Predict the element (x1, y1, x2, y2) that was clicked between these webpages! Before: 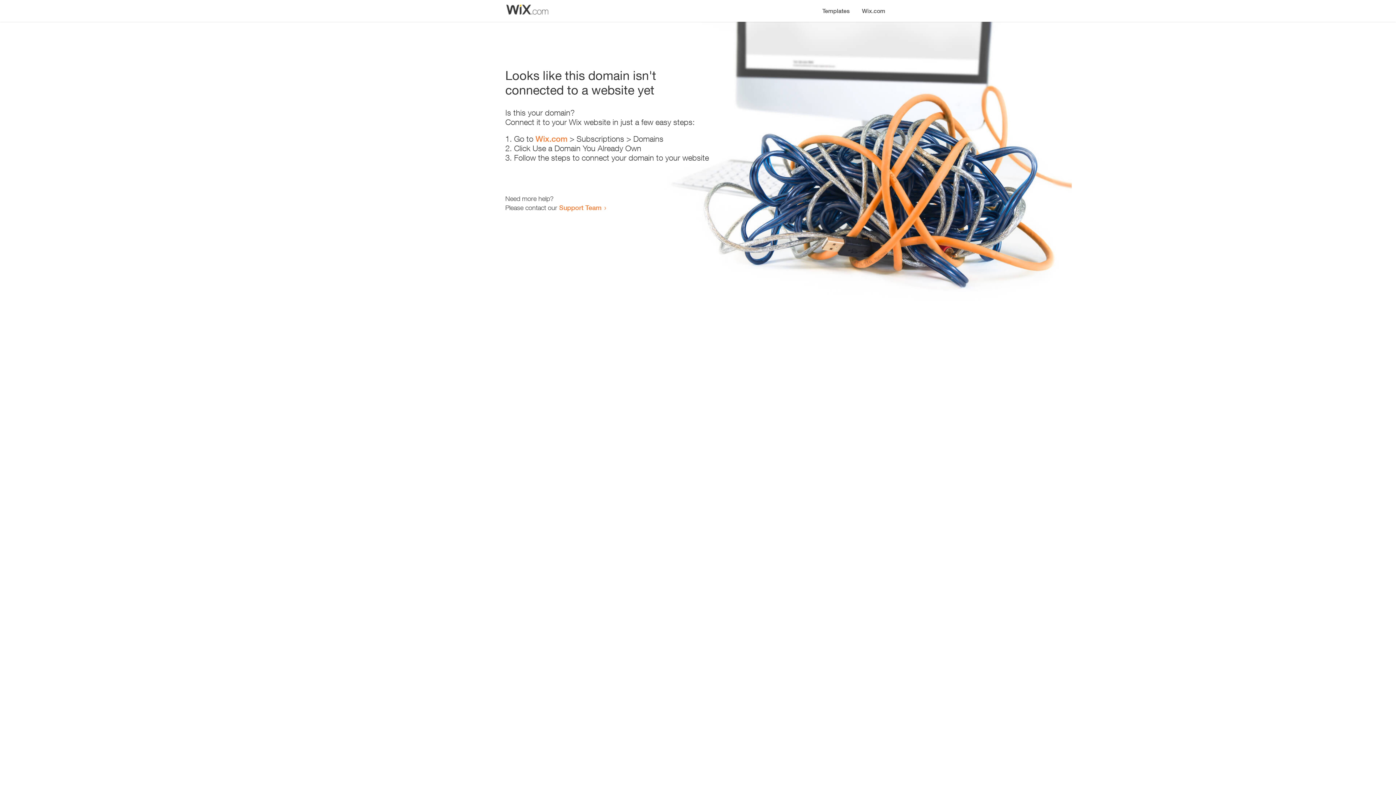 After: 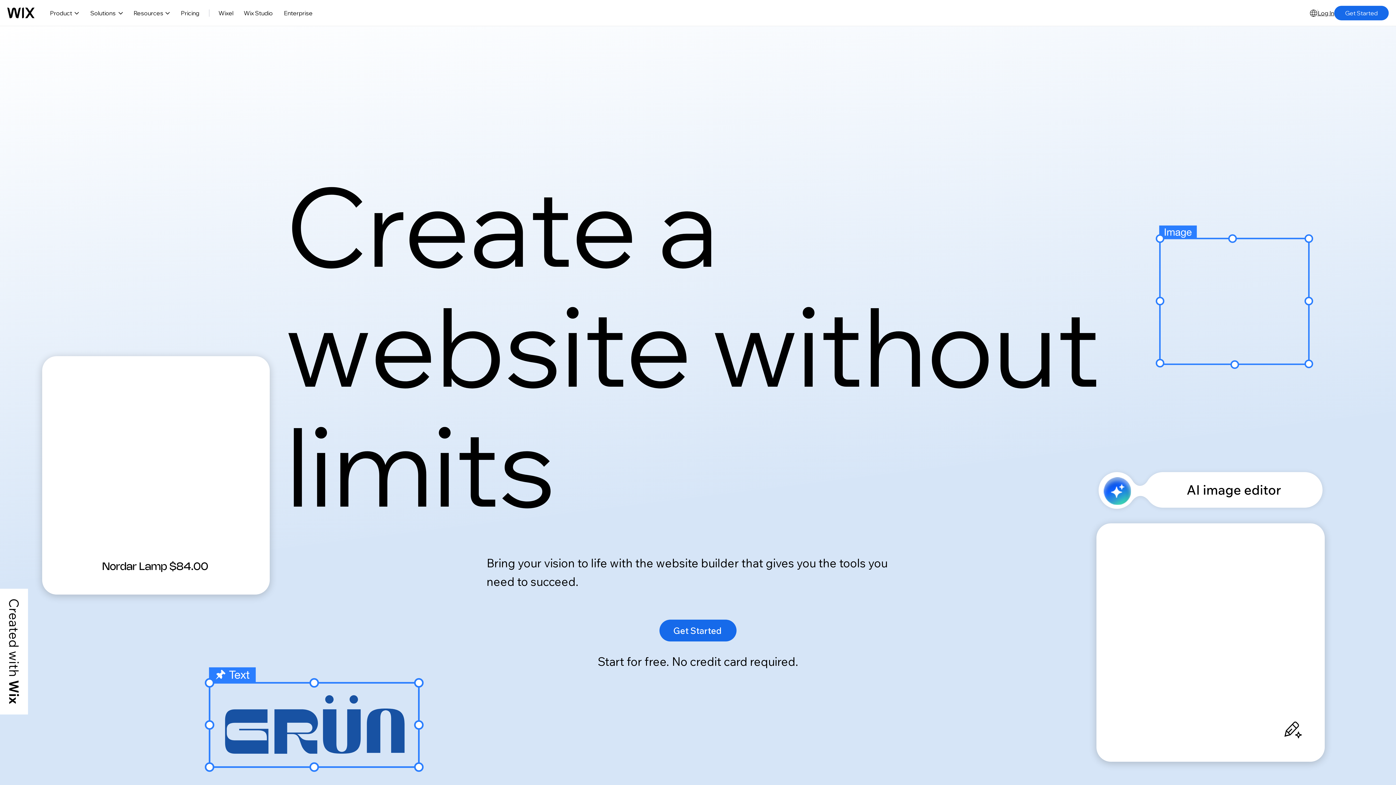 Action: label: Wix.com bbox: (535, 134, 567, 143)